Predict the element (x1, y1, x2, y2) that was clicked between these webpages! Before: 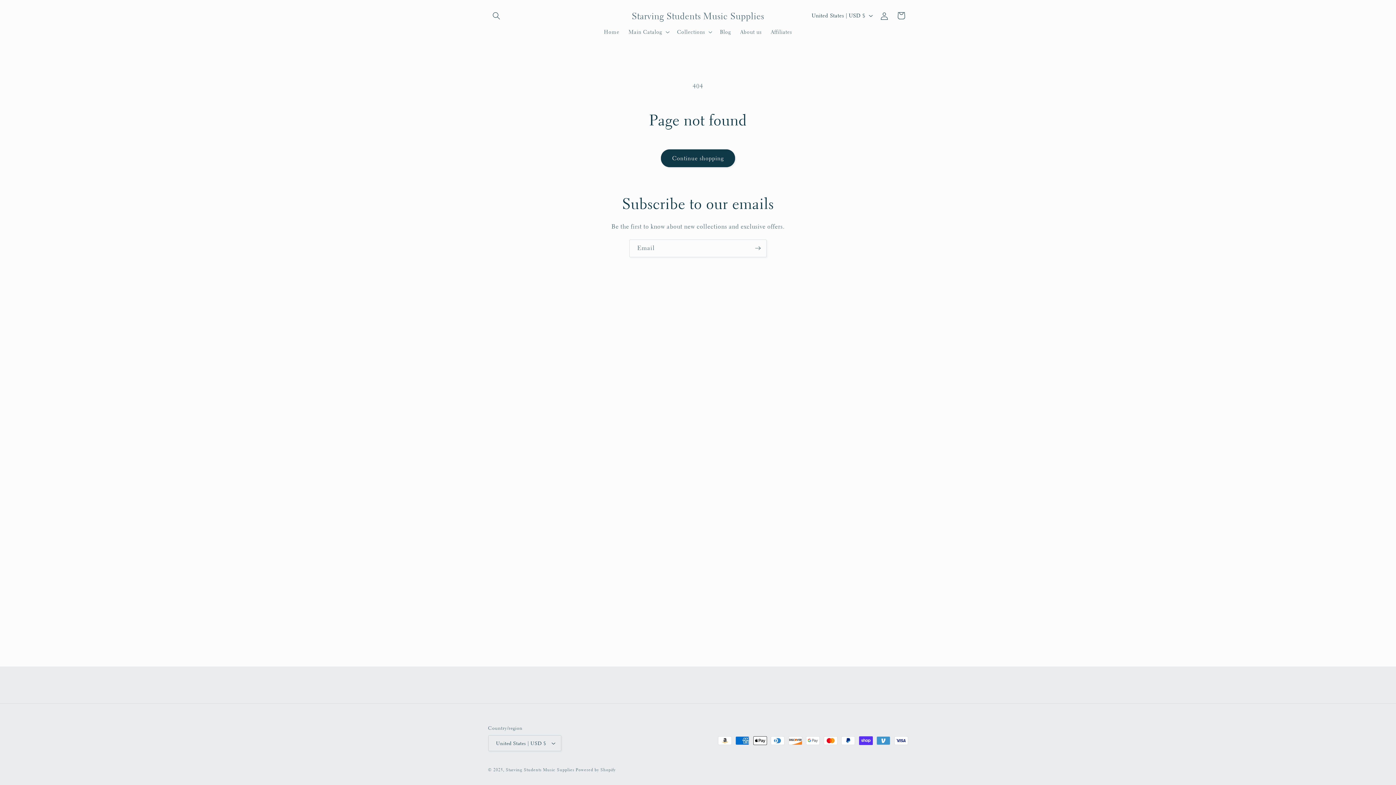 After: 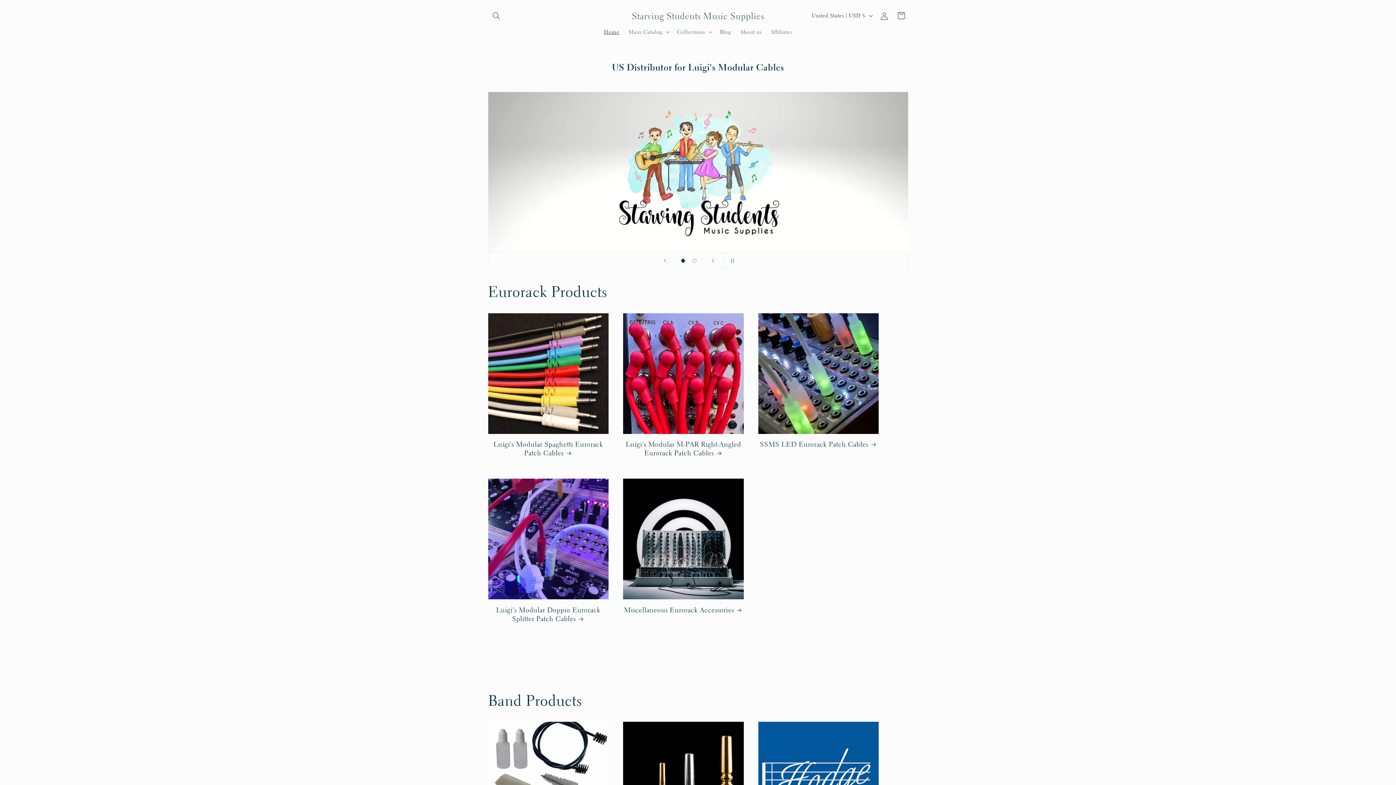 Action: bbox: (599, 24, 624, 39) label: Home